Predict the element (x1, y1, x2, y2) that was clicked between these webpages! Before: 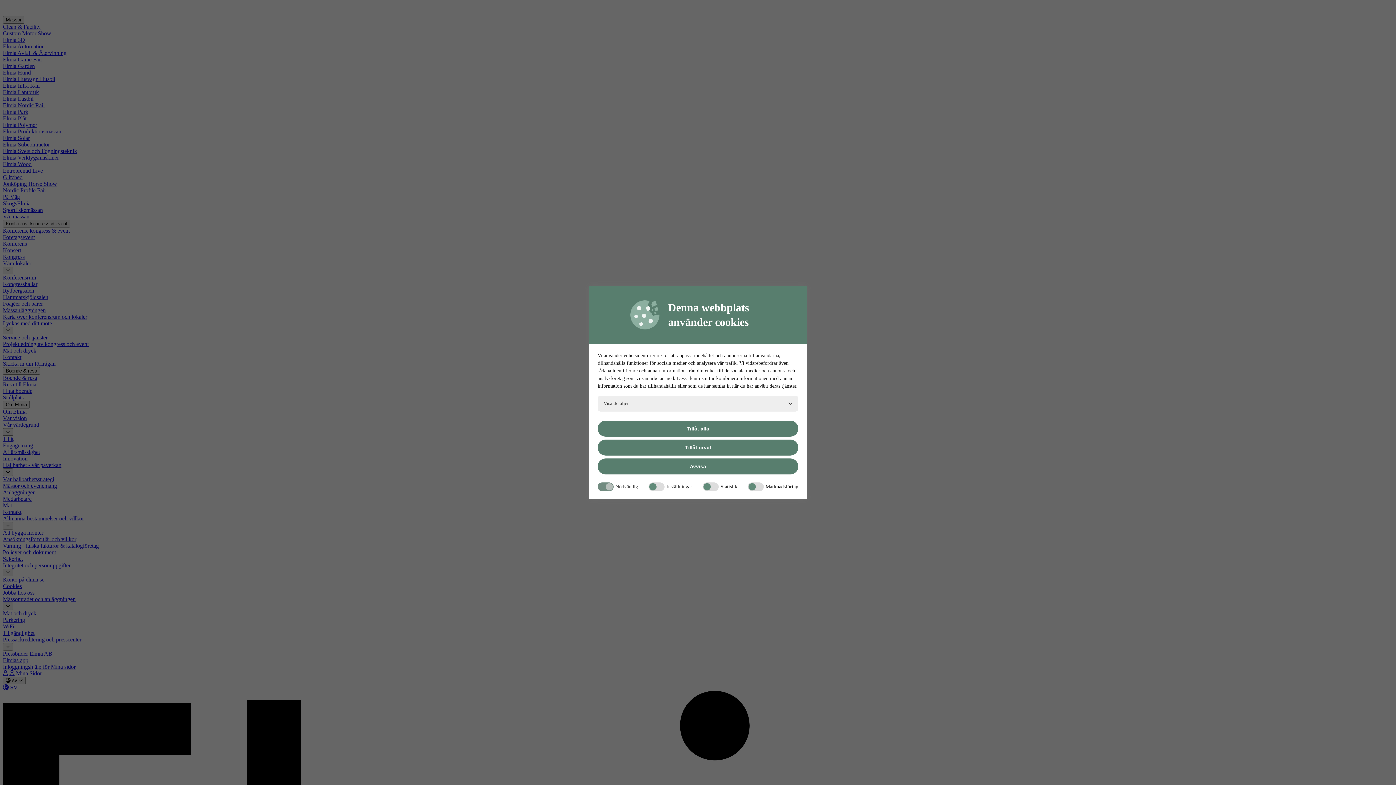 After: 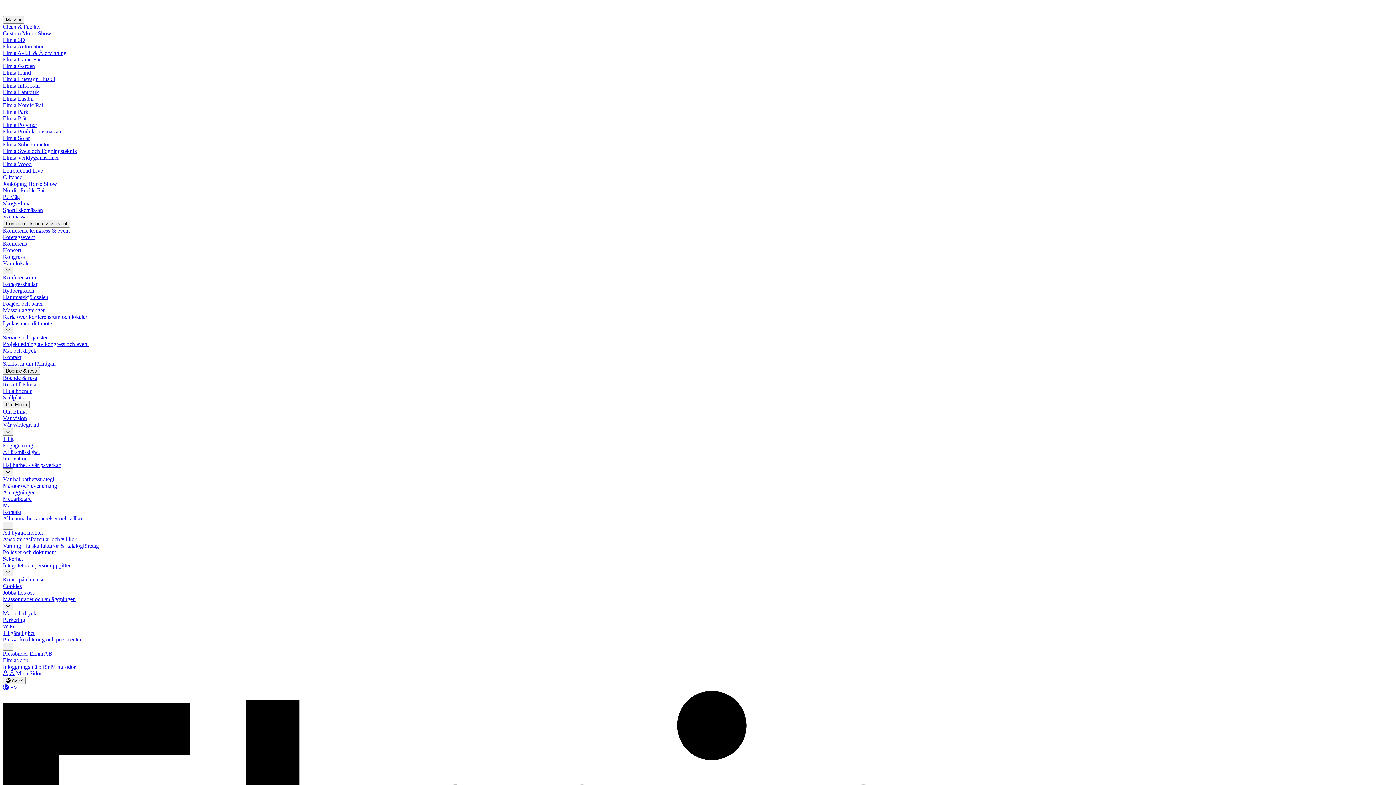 Action: label: Avvisa bbox: (597, 458, 798, 474)